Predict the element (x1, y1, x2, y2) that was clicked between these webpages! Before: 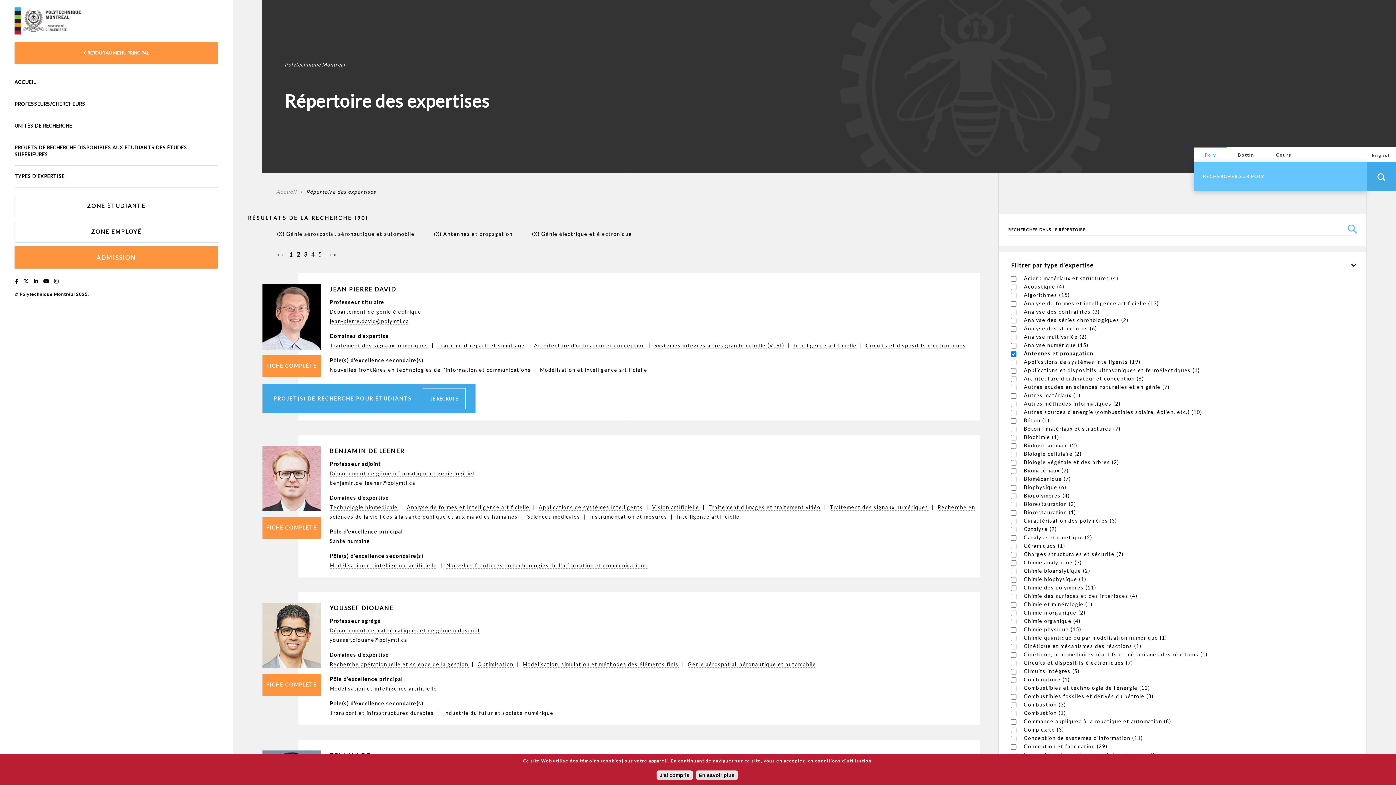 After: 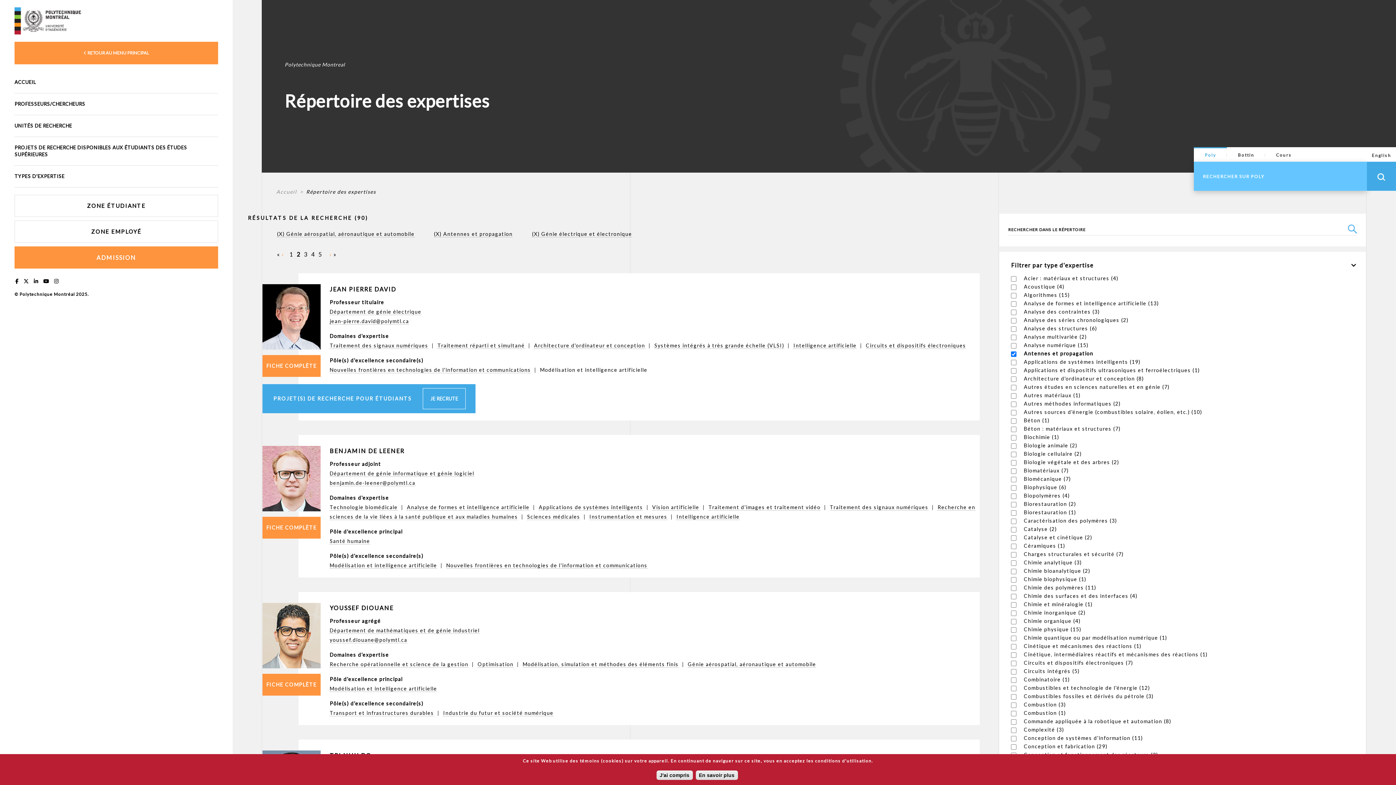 Action: bbox: (540, 366, 647, 373) label: Modélisation et intelligence artificielle